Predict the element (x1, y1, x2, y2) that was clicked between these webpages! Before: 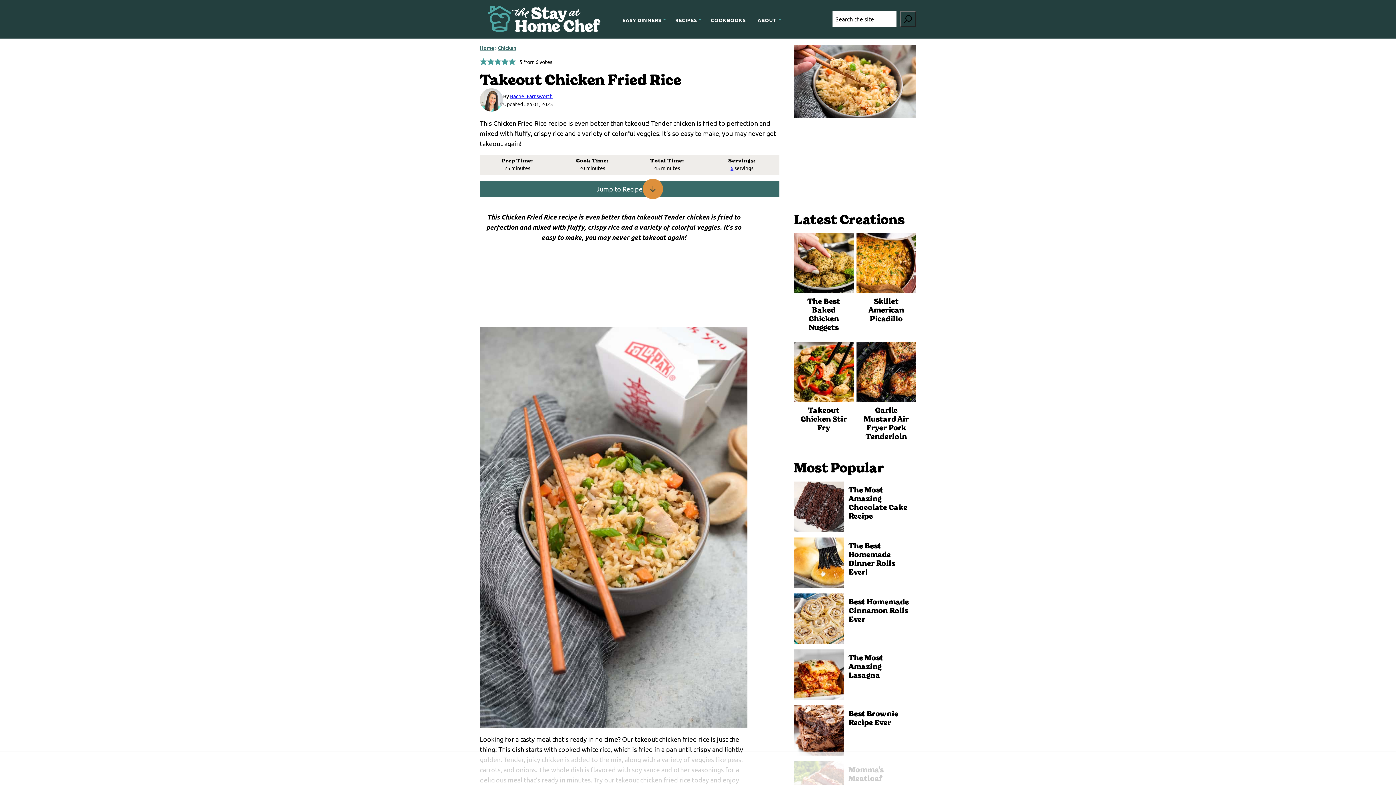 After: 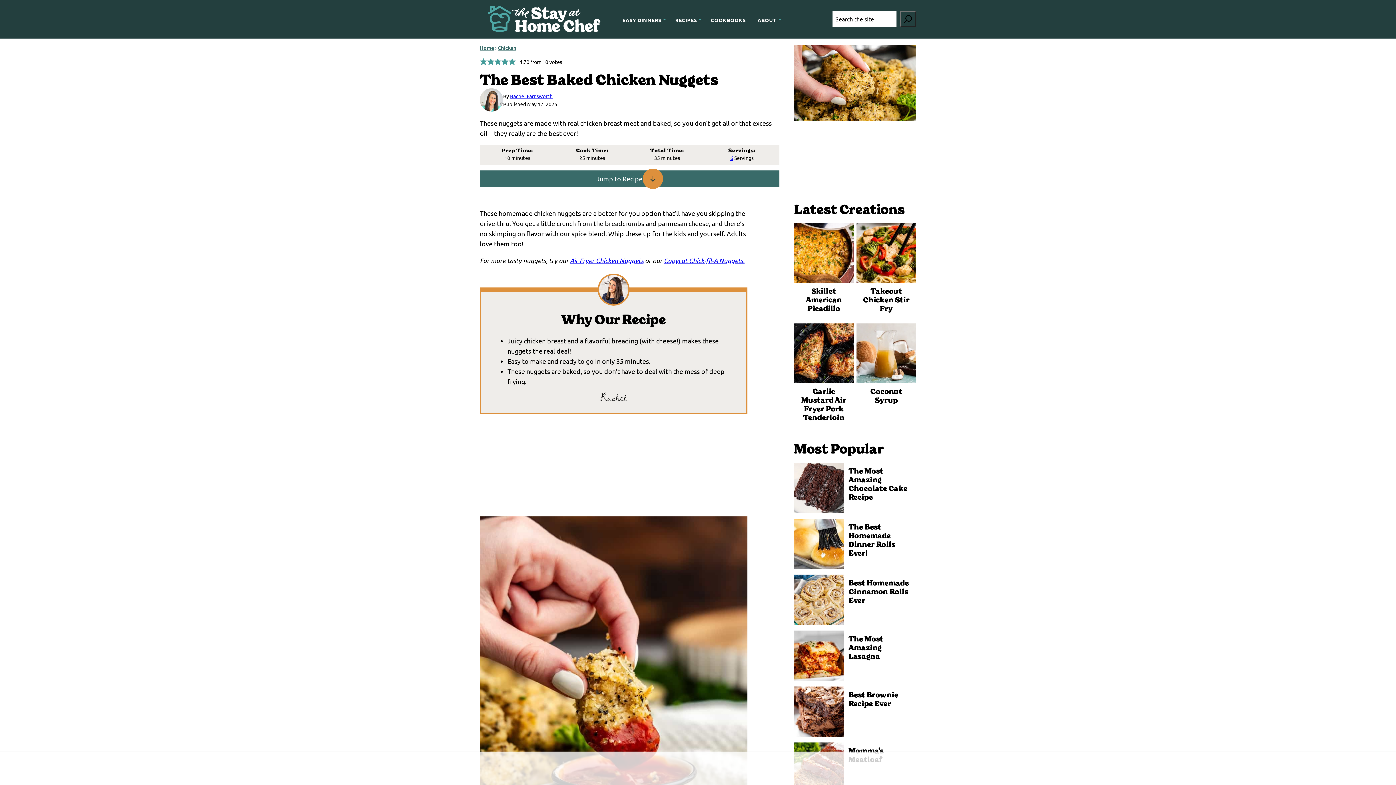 Action: bbox: (794, 233, 853, 293)